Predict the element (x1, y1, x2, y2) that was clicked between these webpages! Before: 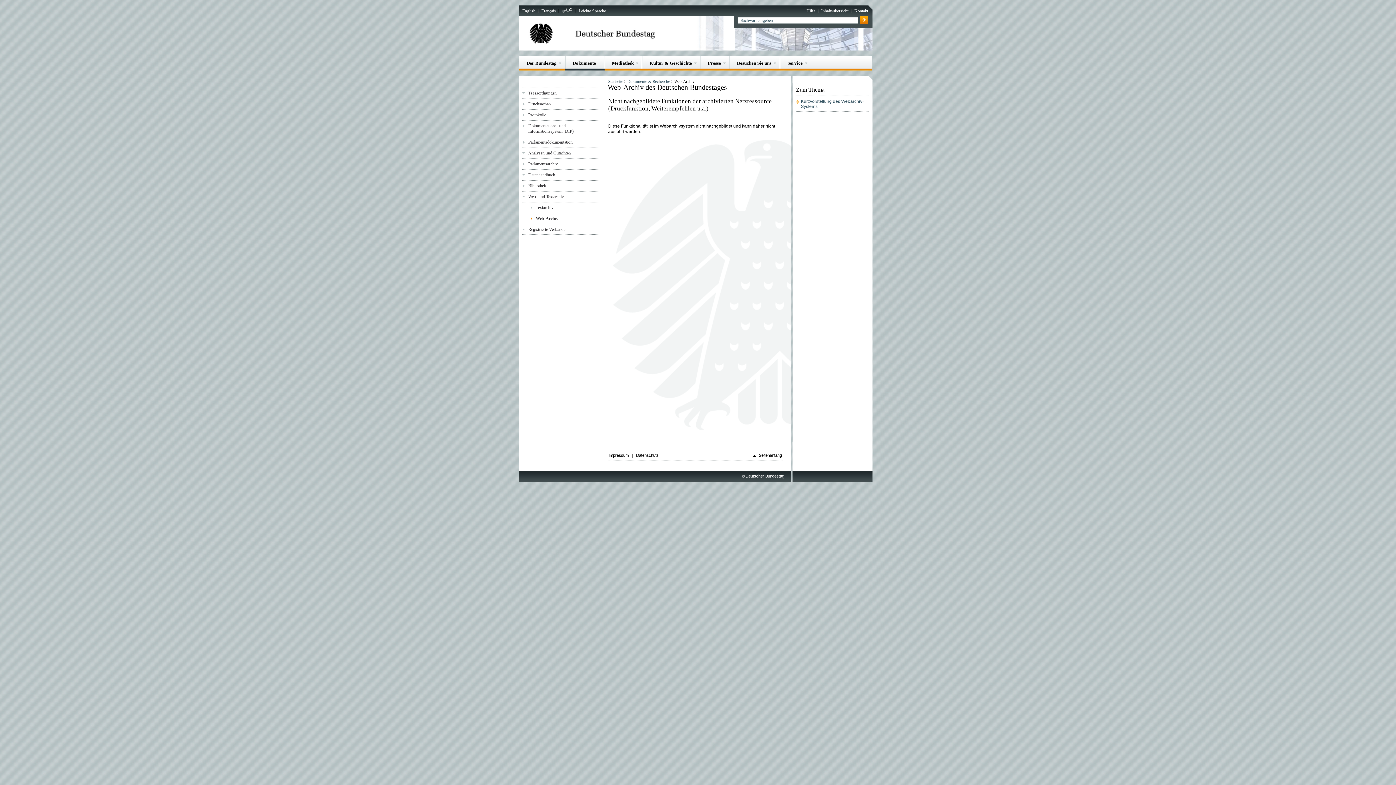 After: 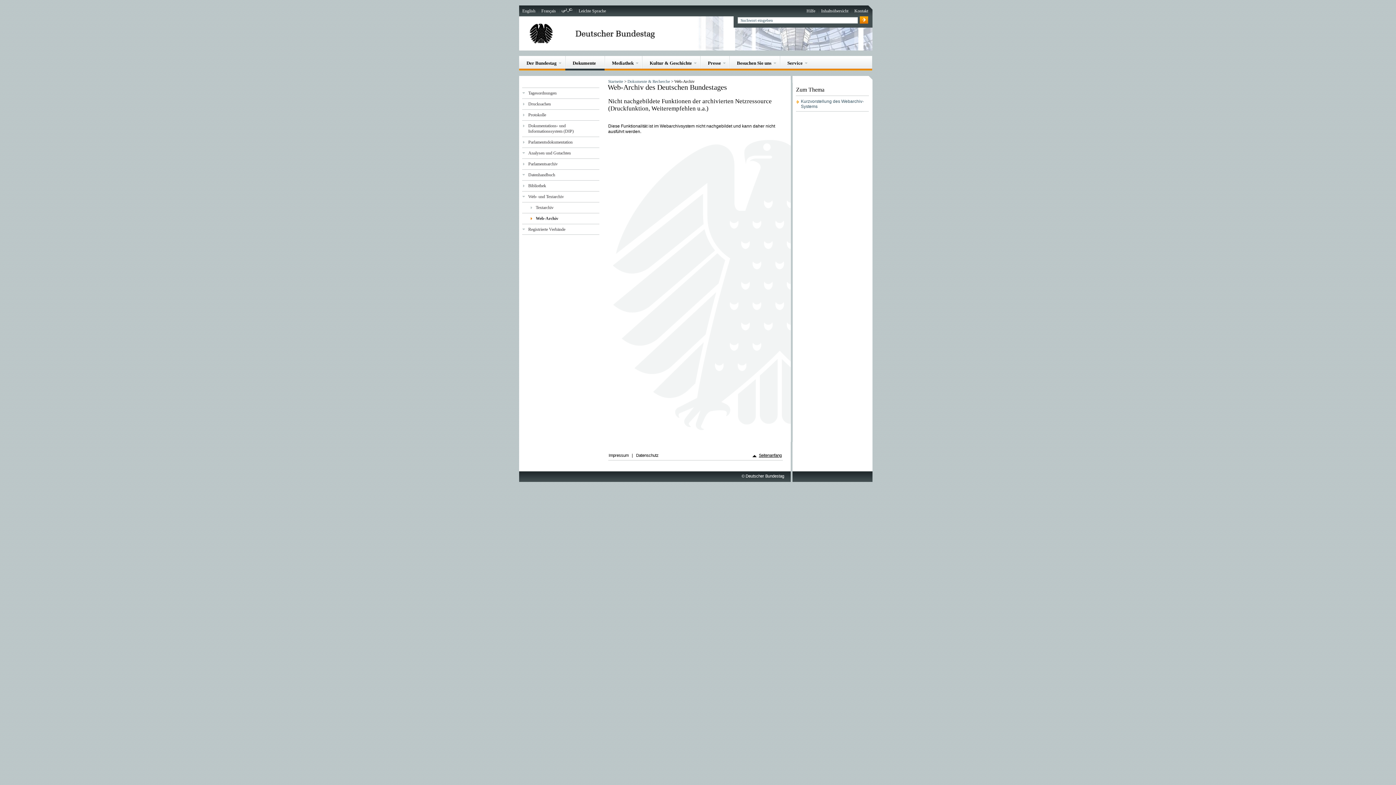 Action: label: Seitenanfang bbox: (752, 453, 781, 457)